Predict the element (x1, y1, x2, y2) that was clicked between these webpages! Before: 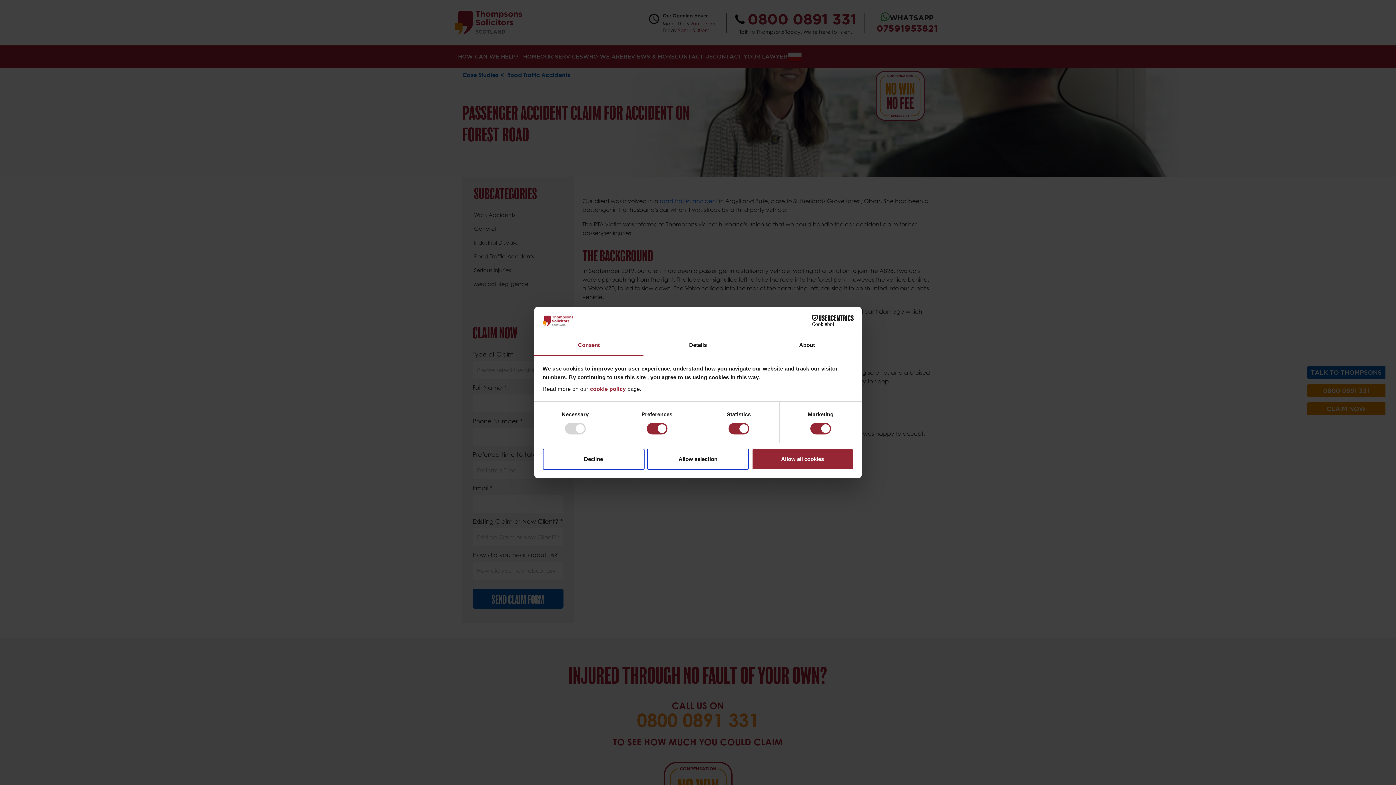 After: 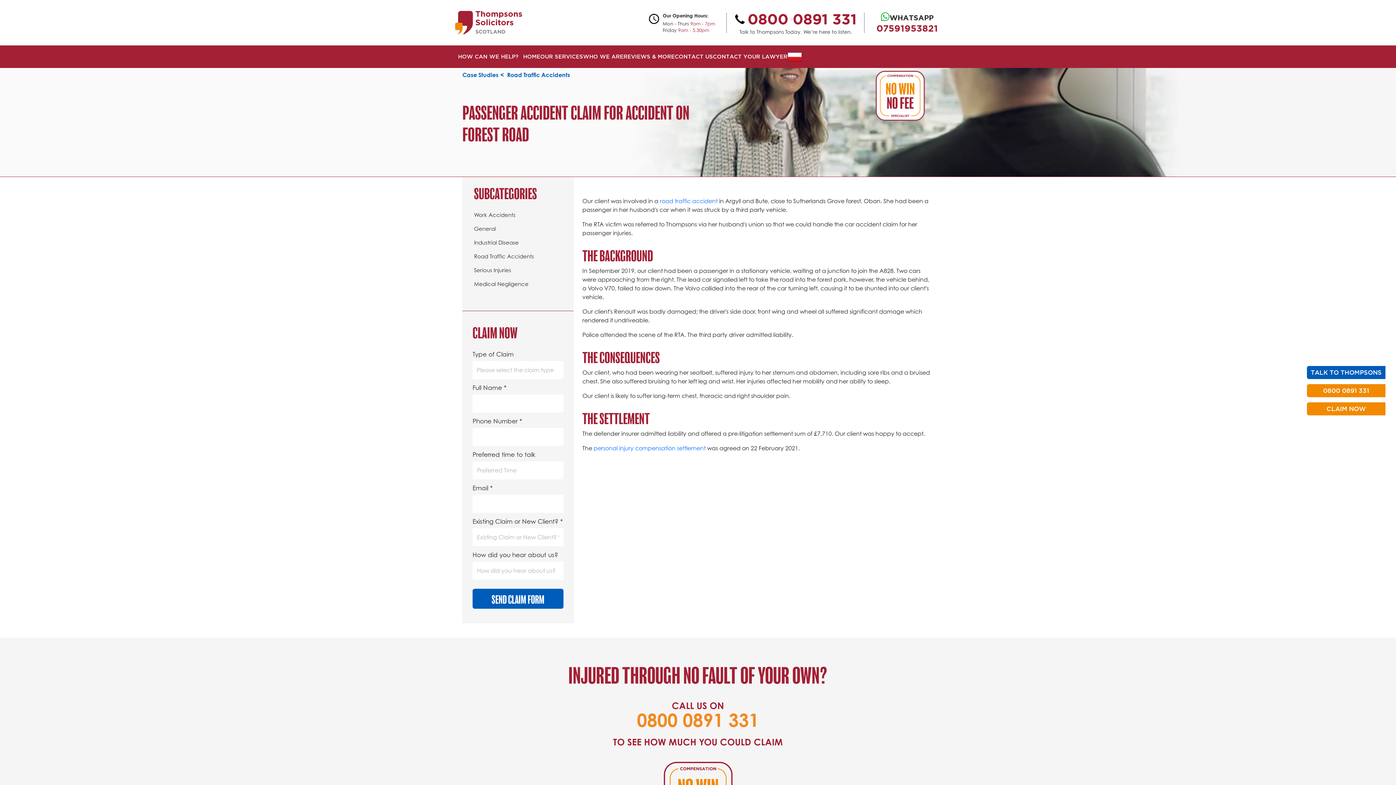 Action: label: Allow all cookies bbox: (751, 448, 853, 469)